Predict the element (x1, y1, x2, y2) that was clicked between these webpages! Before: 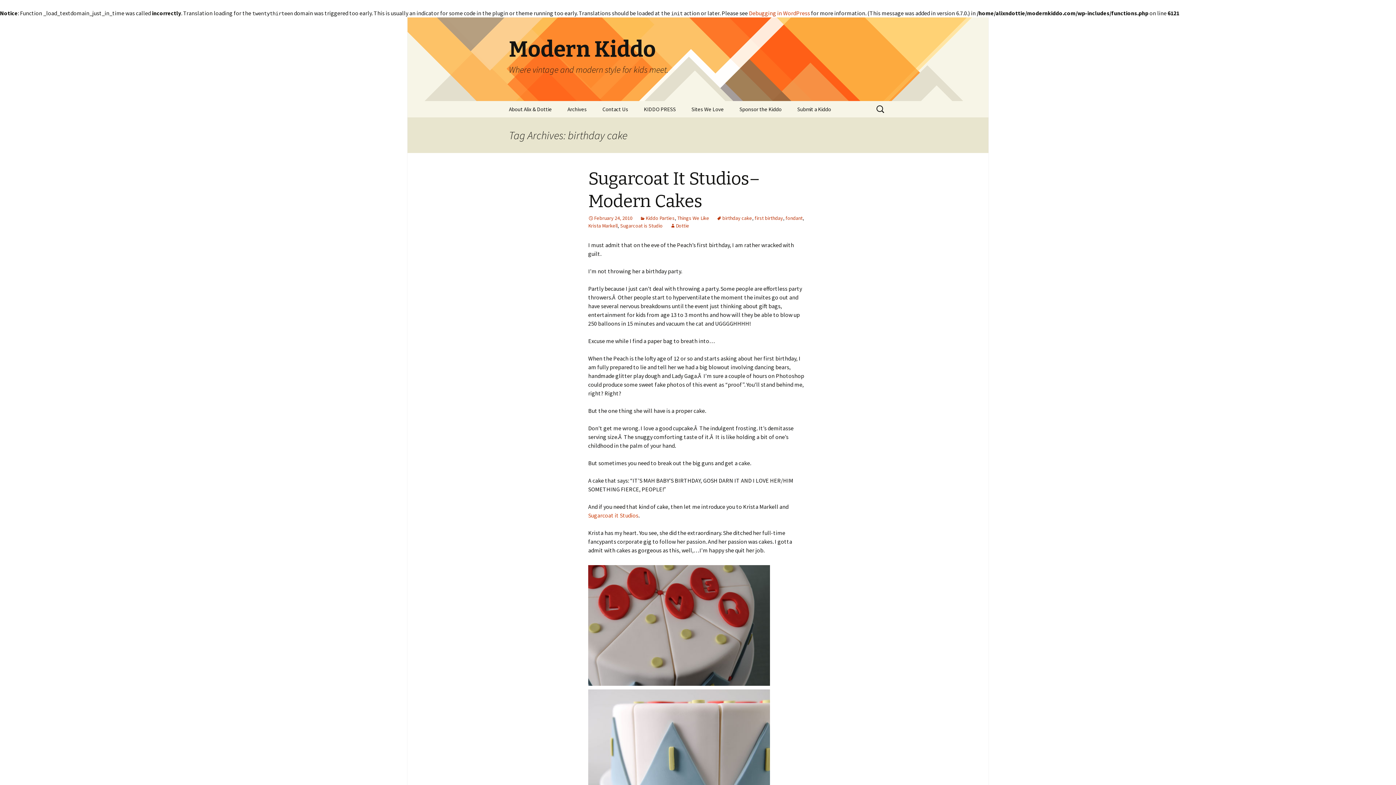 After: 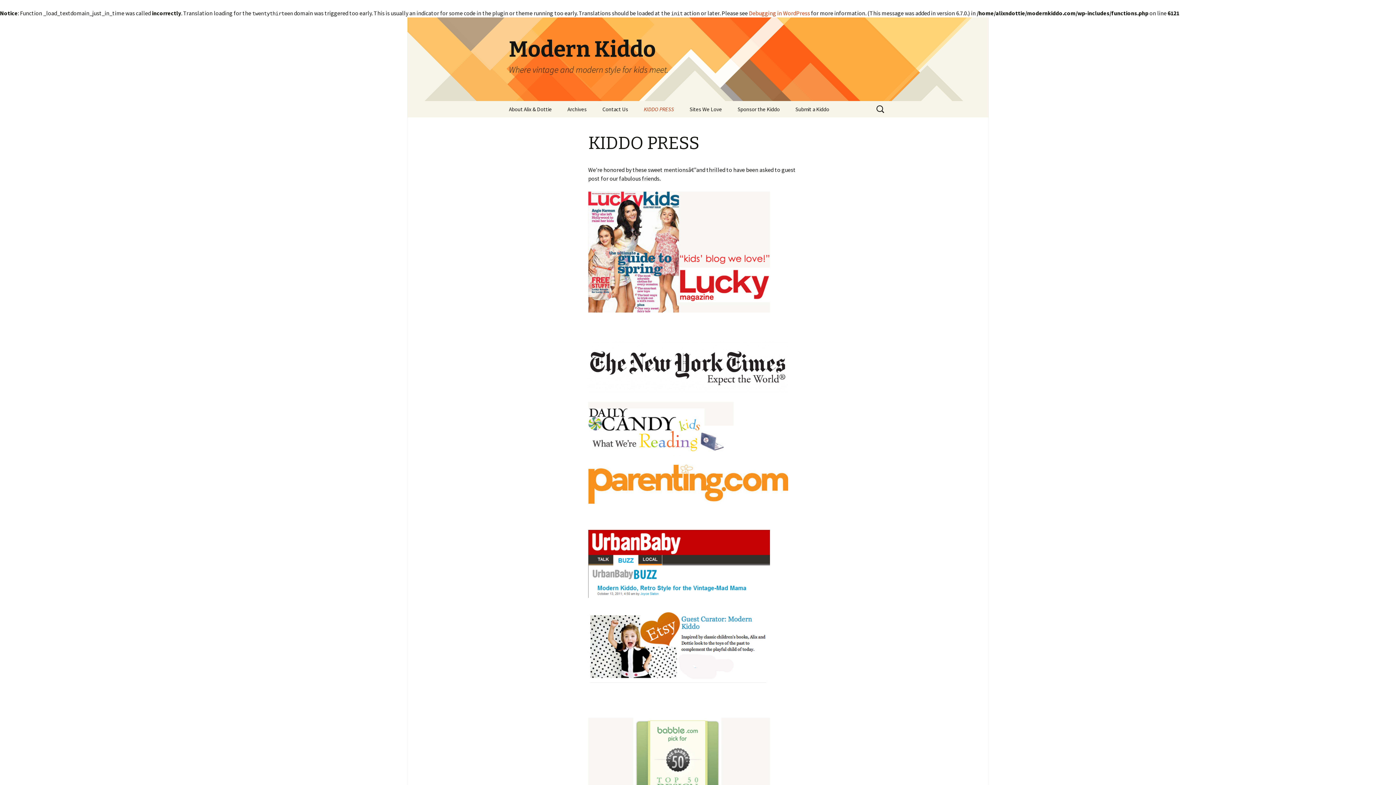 Action: label: KIDDO PRESS bbox: (636, 101, 683, 117)